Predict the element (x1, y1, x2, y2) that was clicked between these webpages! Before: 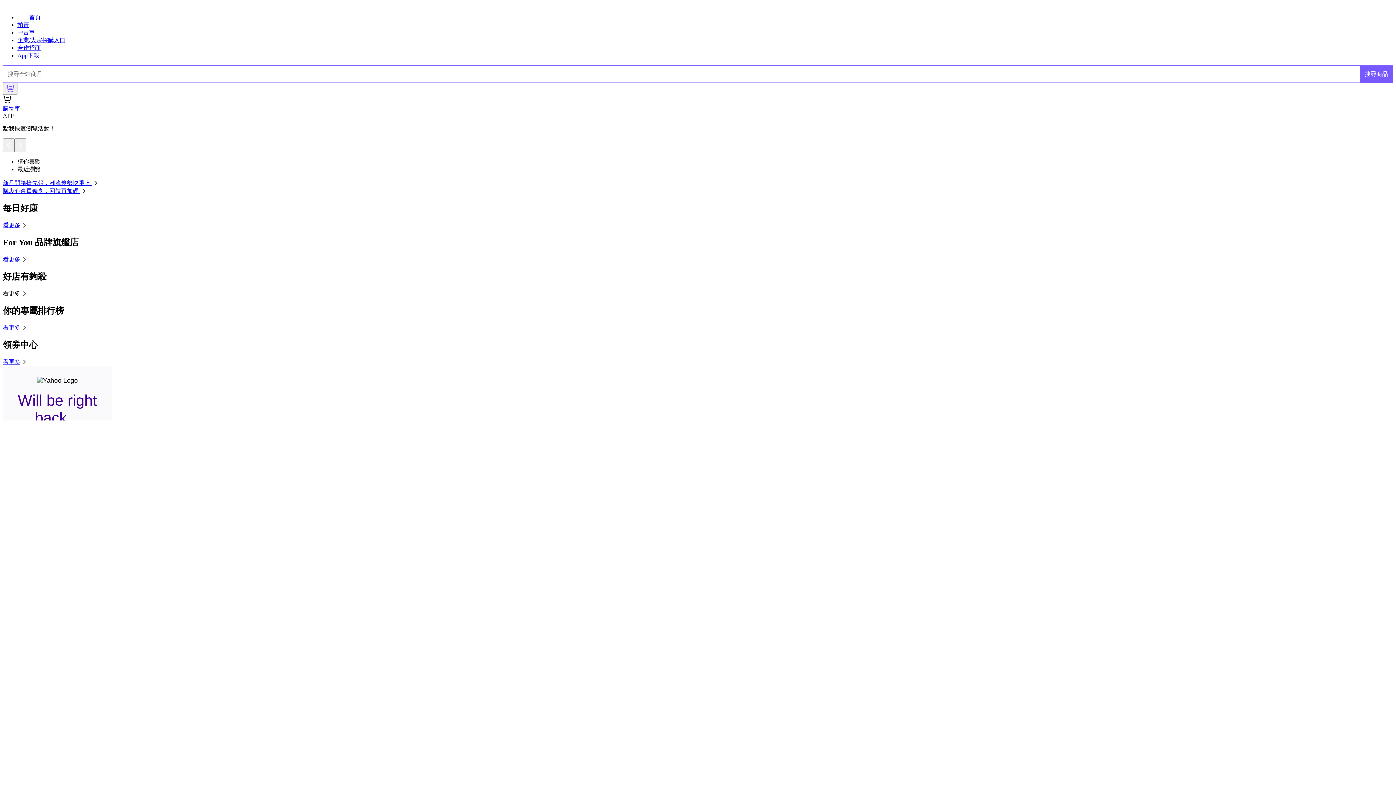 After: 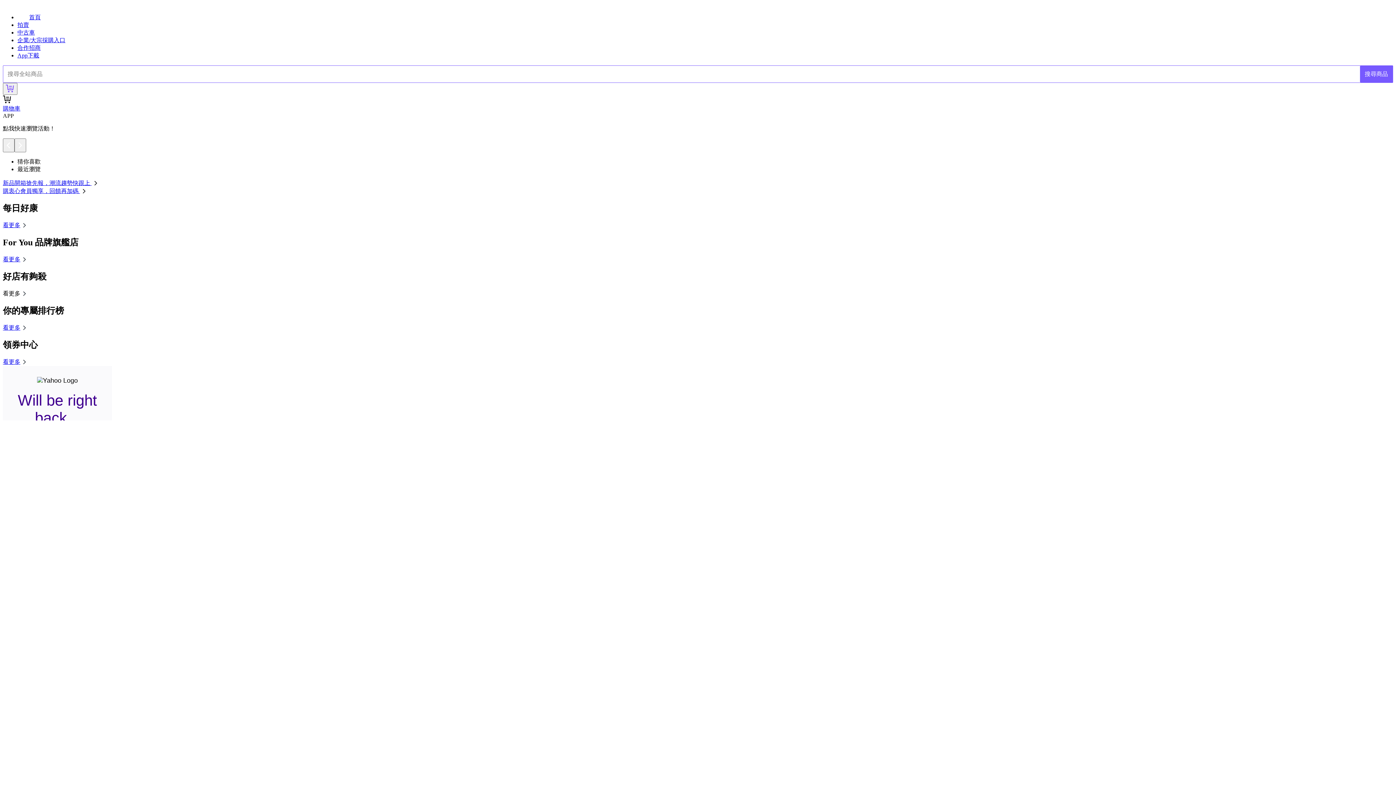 Action: bbox: (2, 290, 28, 296) label: 看更多